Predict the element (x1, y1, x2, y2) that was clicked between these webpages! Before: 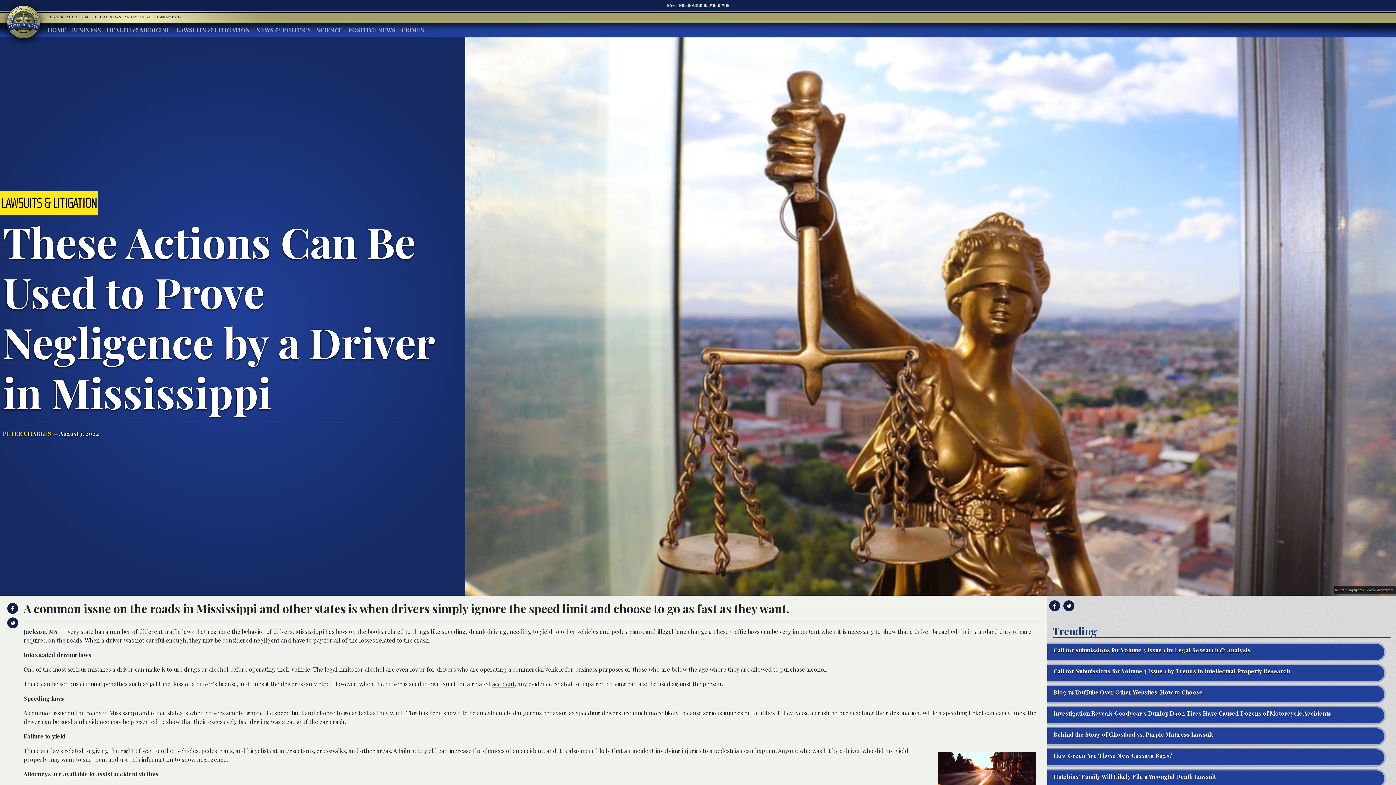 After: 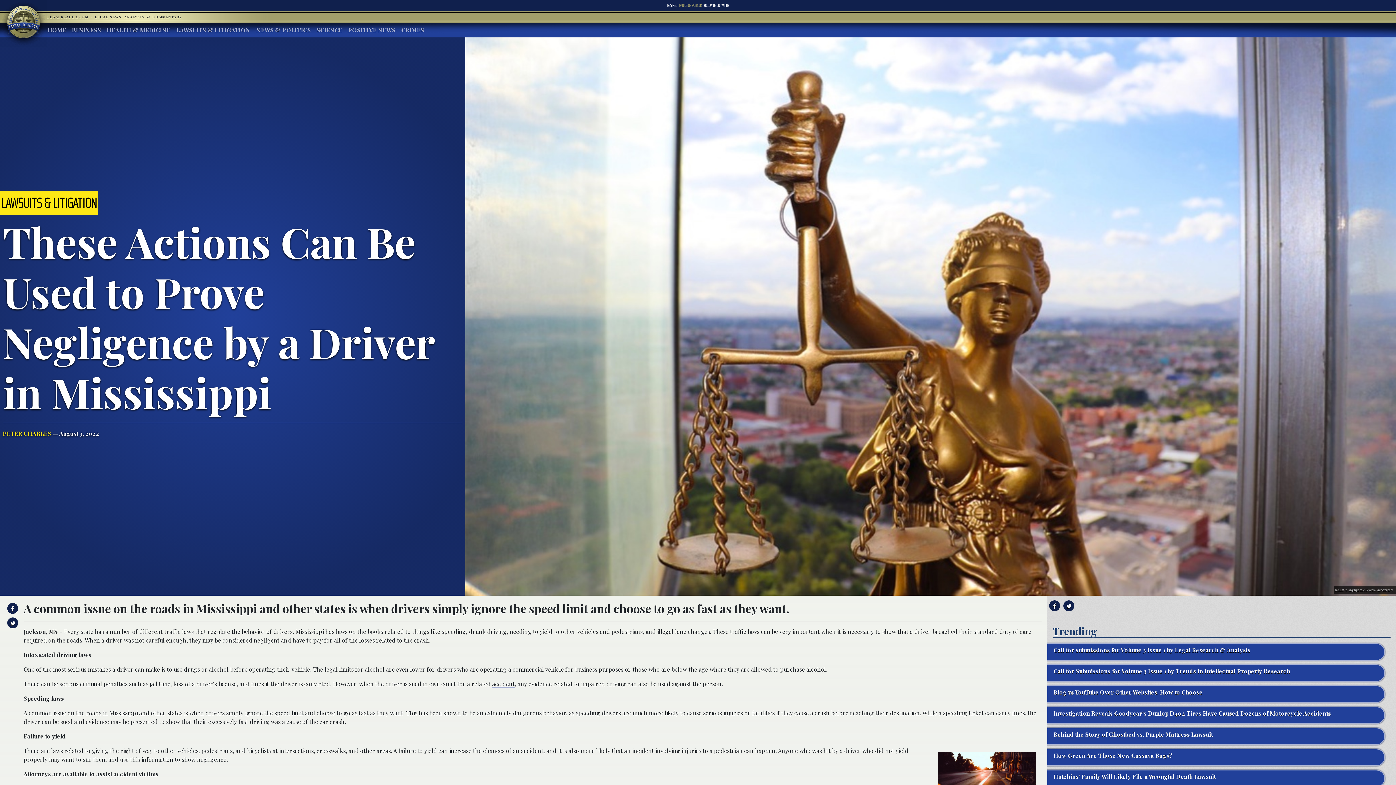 Action: label: FIND US ON FACEBOOK bbox: (679, 2, 702, 8)